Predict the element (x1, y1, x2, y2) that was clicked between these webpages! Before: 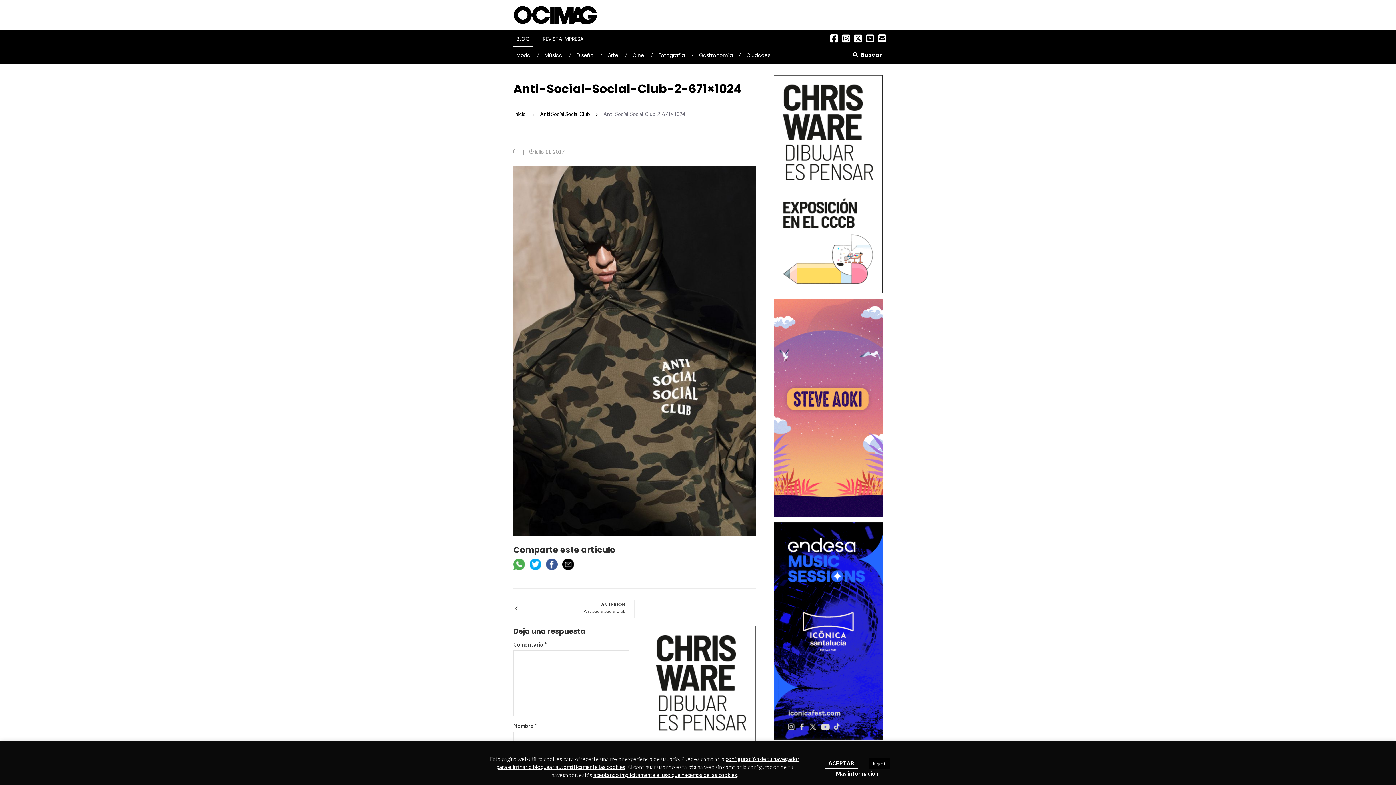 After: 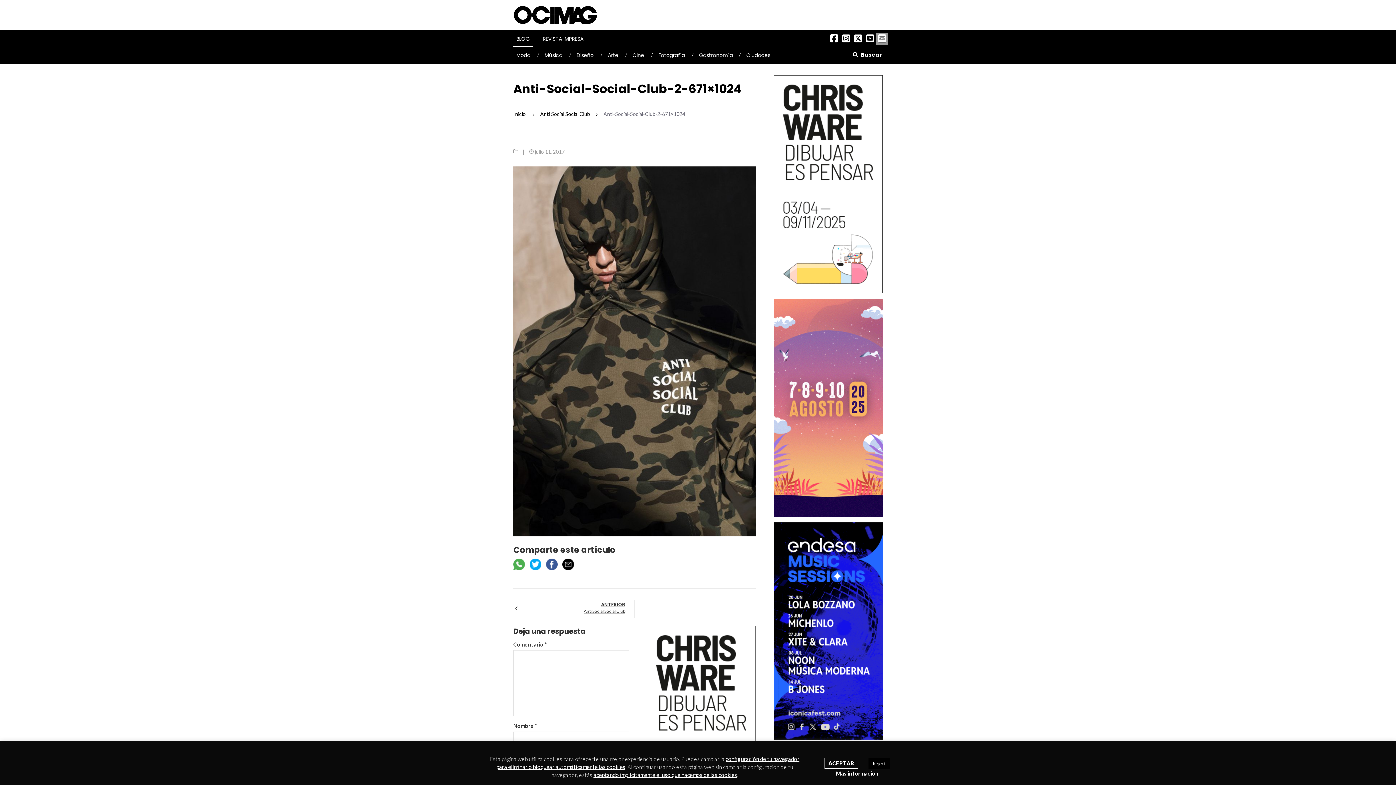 Action: label: EMAIL bbox: (876, 32, 888, 44)